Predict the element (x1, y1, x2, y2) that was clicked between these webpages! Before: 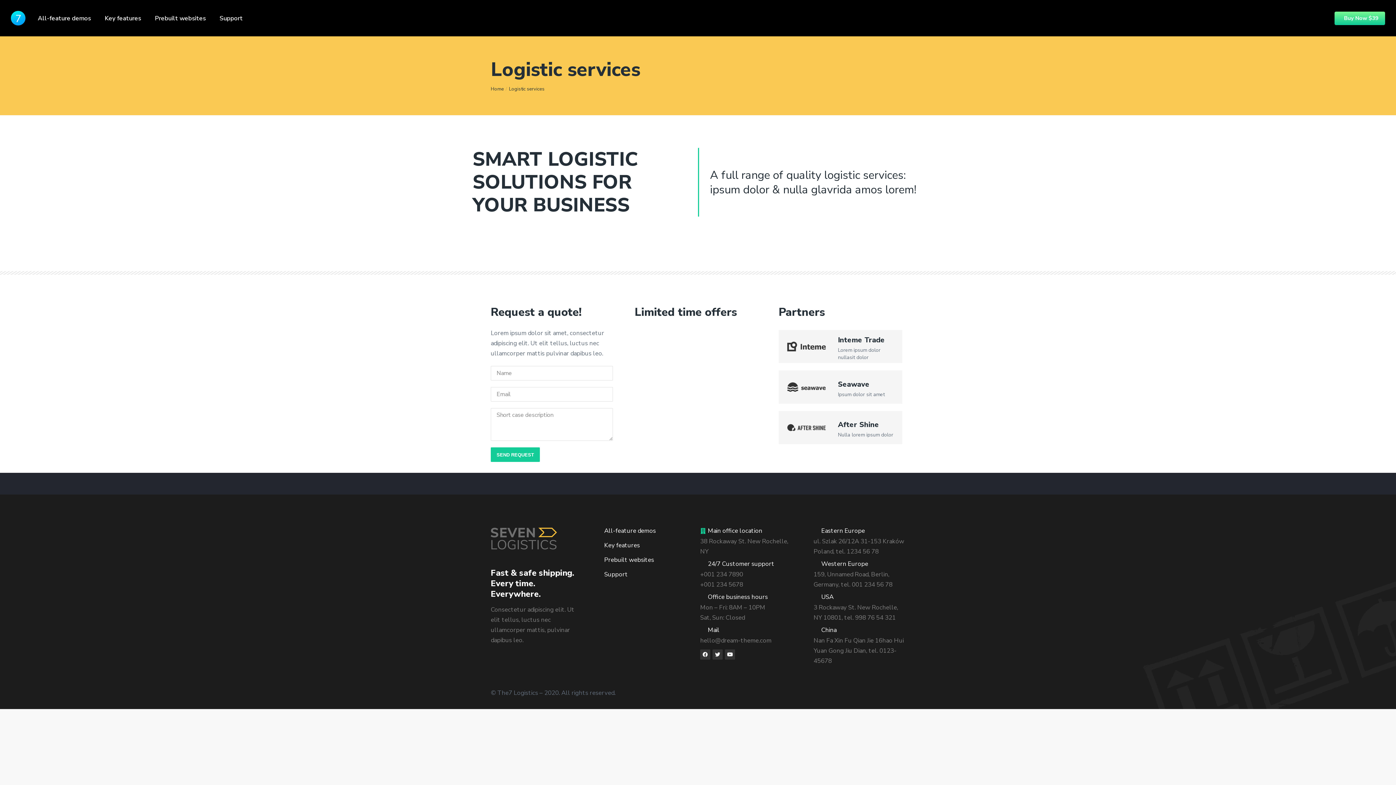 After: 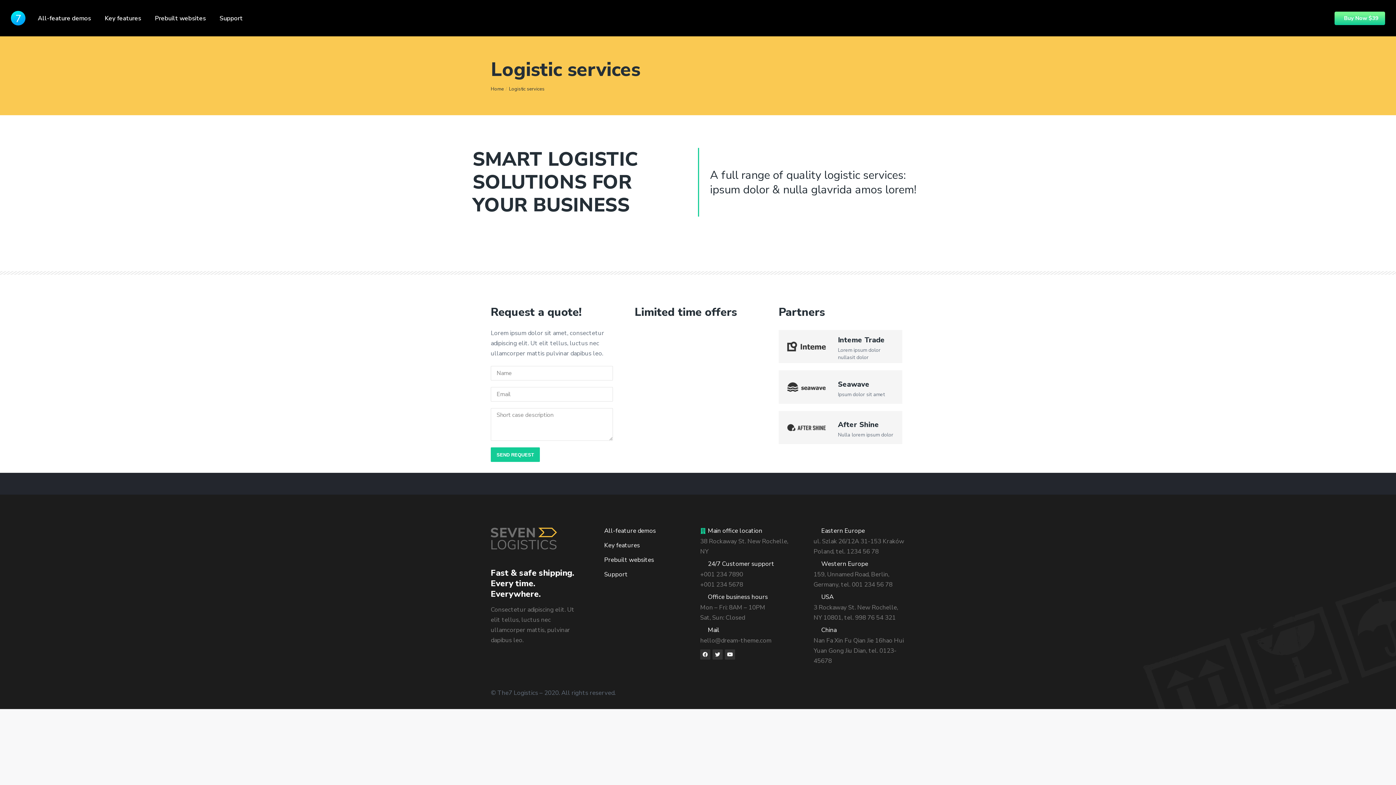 Action: label: Buy Now $39 bbox: (1334, 11, 1385, 24)